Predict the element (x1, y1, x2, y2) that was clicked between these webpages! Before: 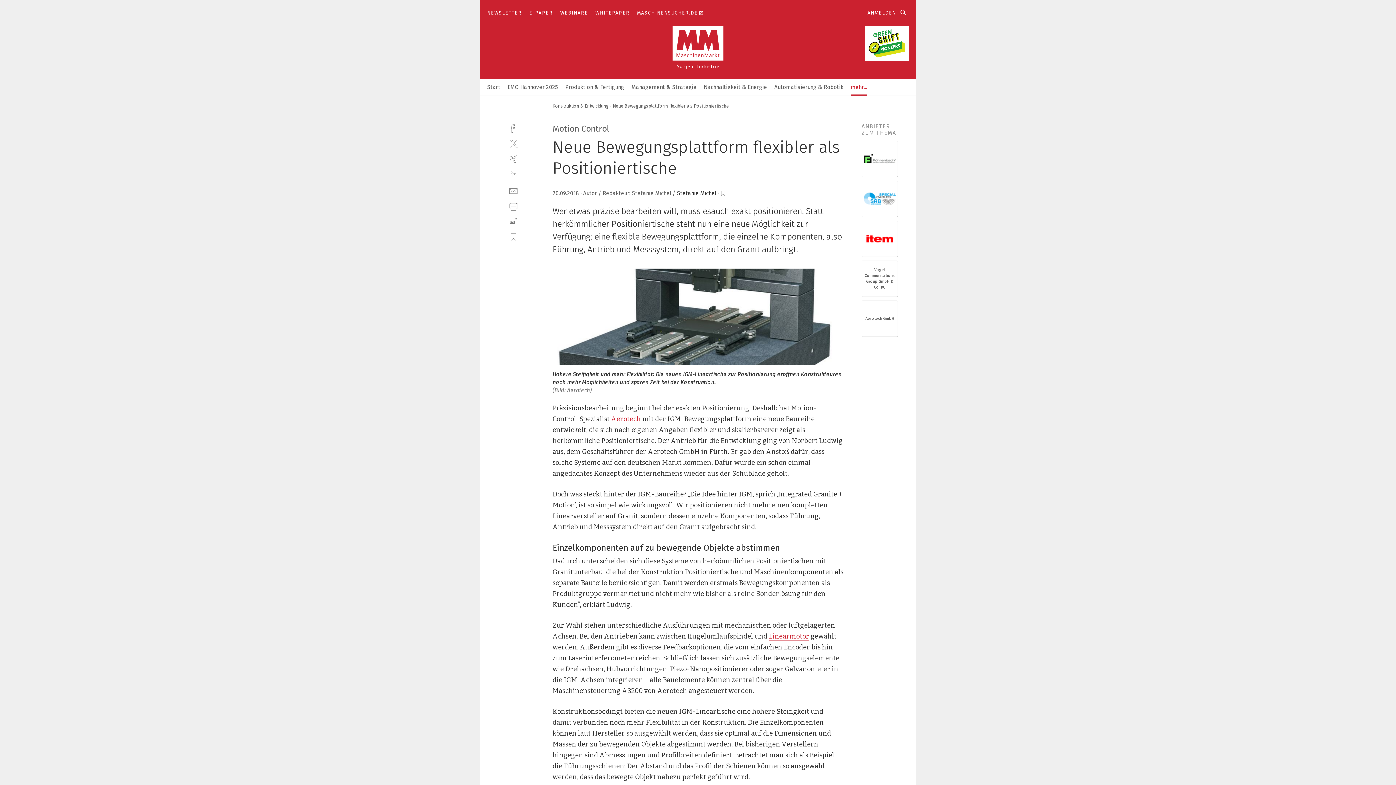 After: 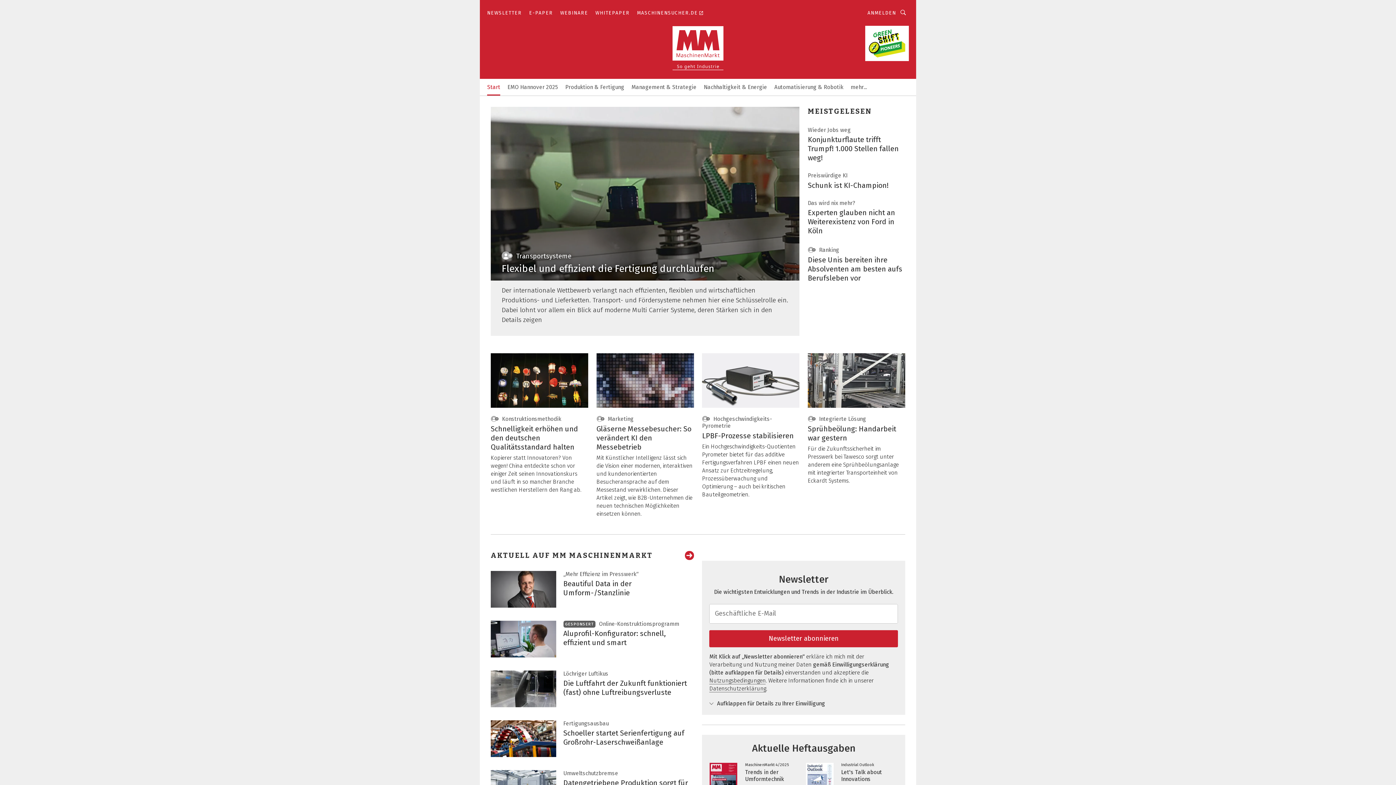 Action: bbox: (487, 78, 500, 94)